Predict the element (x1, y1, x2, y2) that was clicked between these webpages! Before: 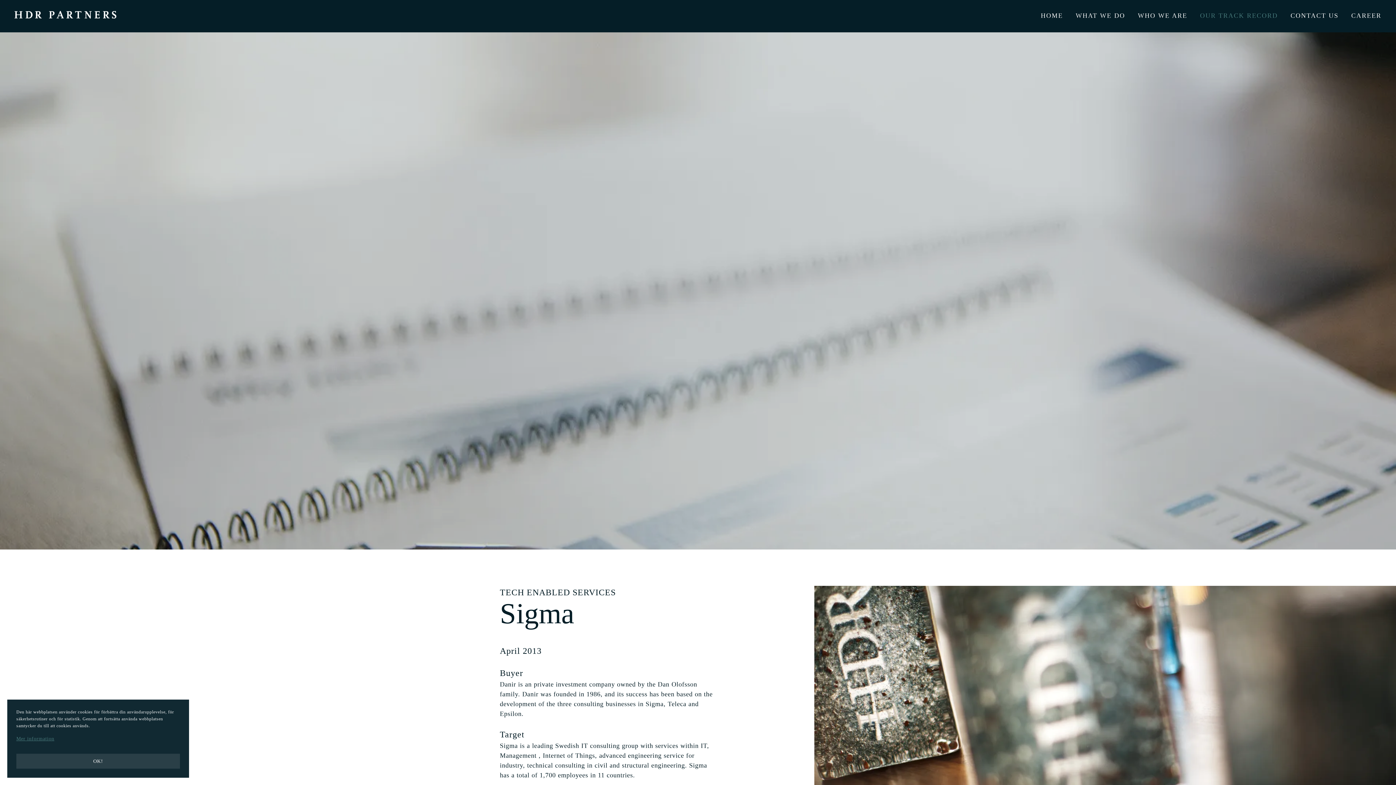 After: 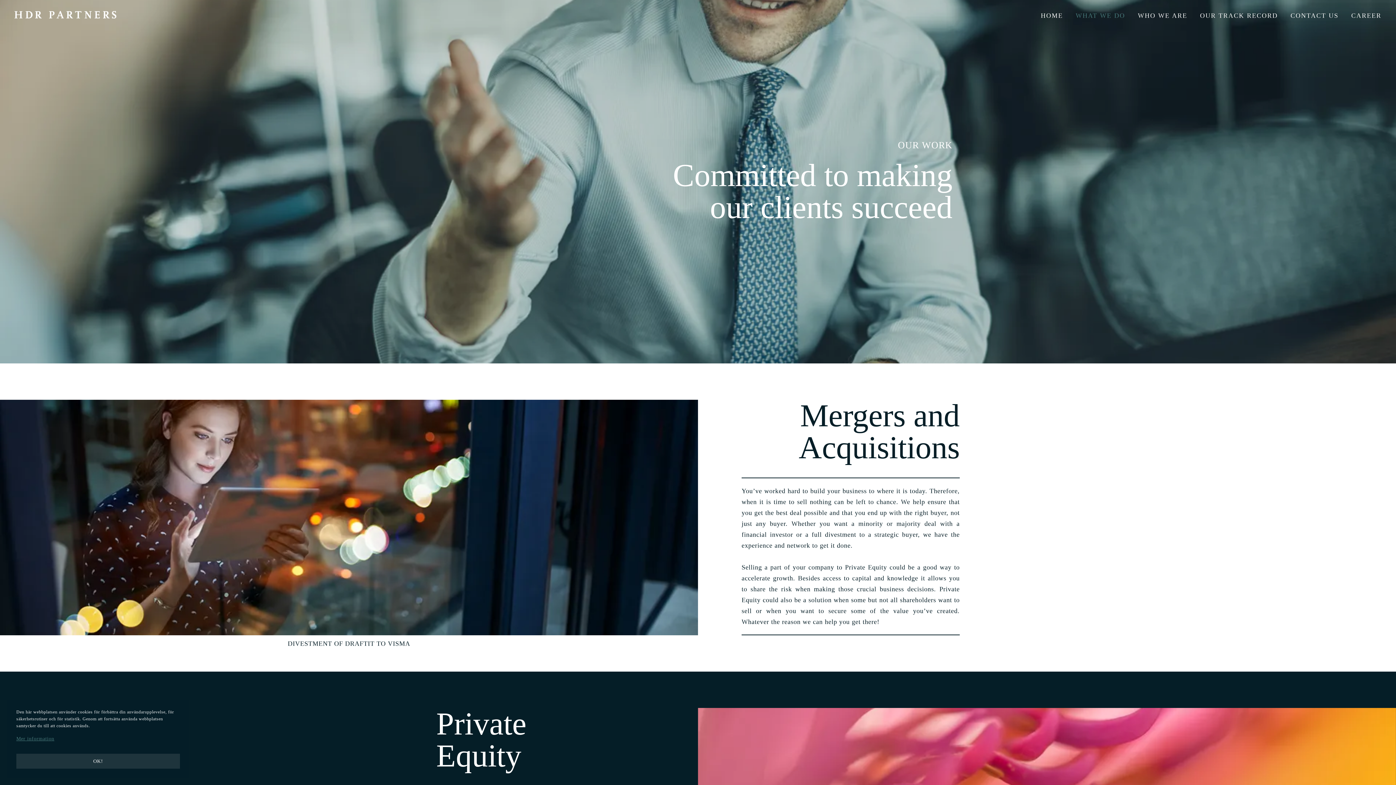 Action: bbox: (1076, 12, 1125, 19) label: WHAT WE DO